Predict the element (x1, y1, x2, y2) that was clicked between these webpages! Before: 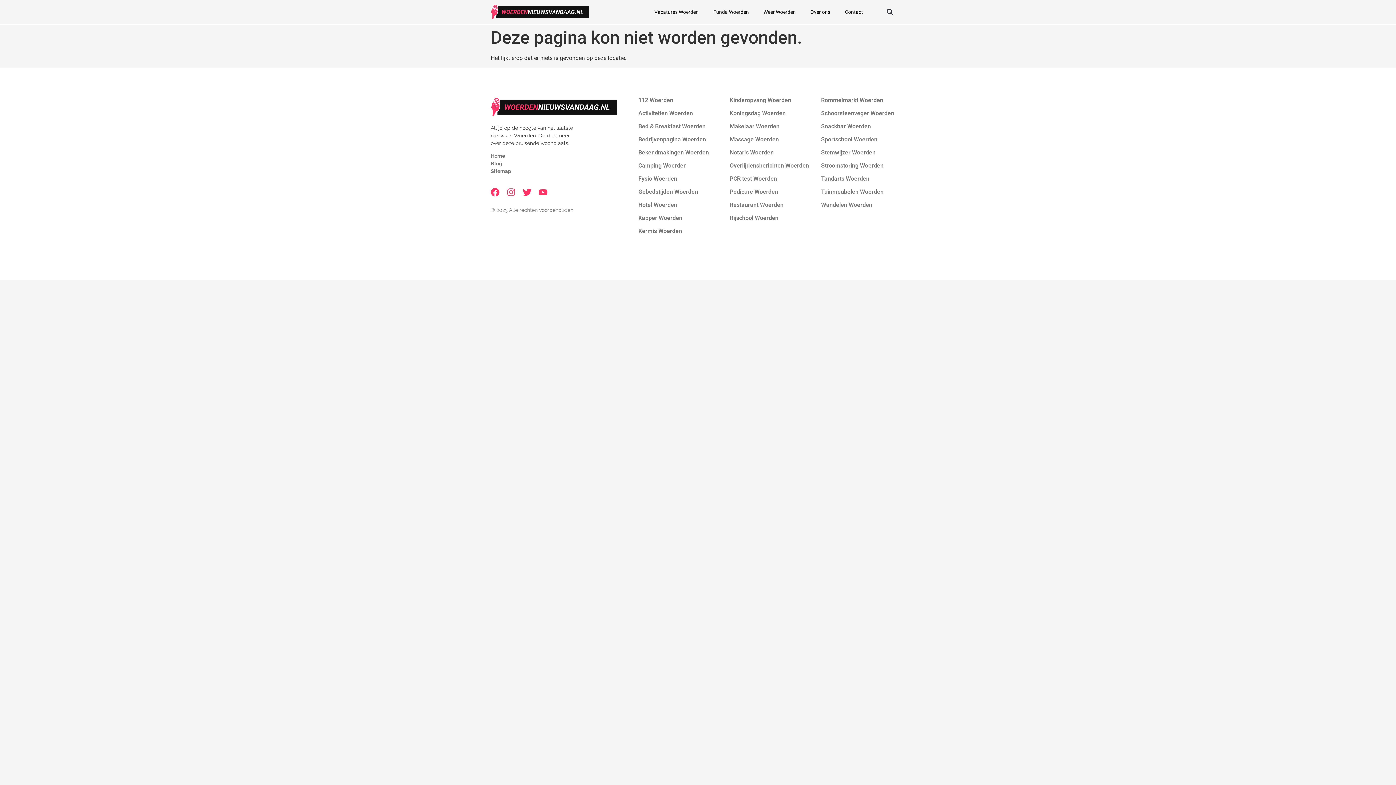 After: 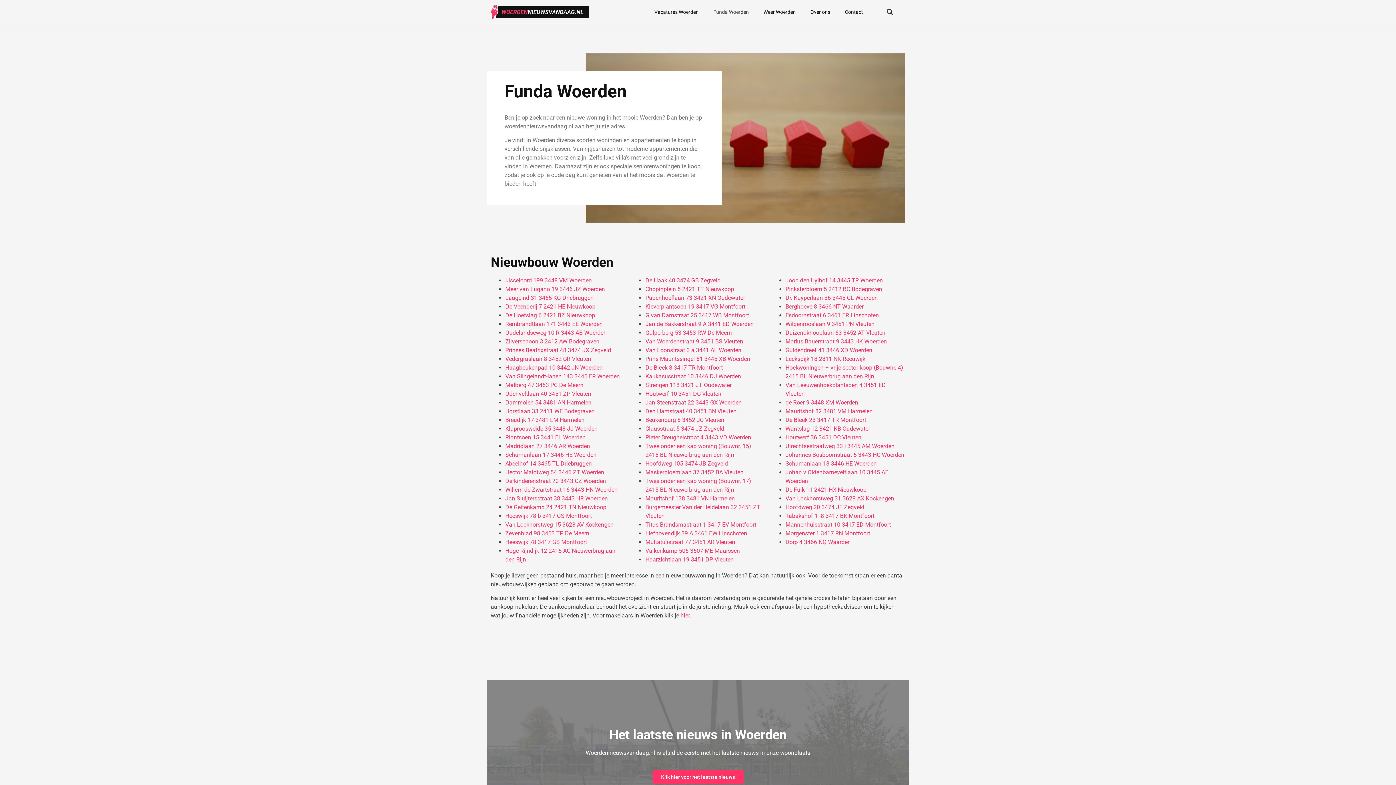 Action: label: Funda Woerden bbox: (706, 3, 756, 20)